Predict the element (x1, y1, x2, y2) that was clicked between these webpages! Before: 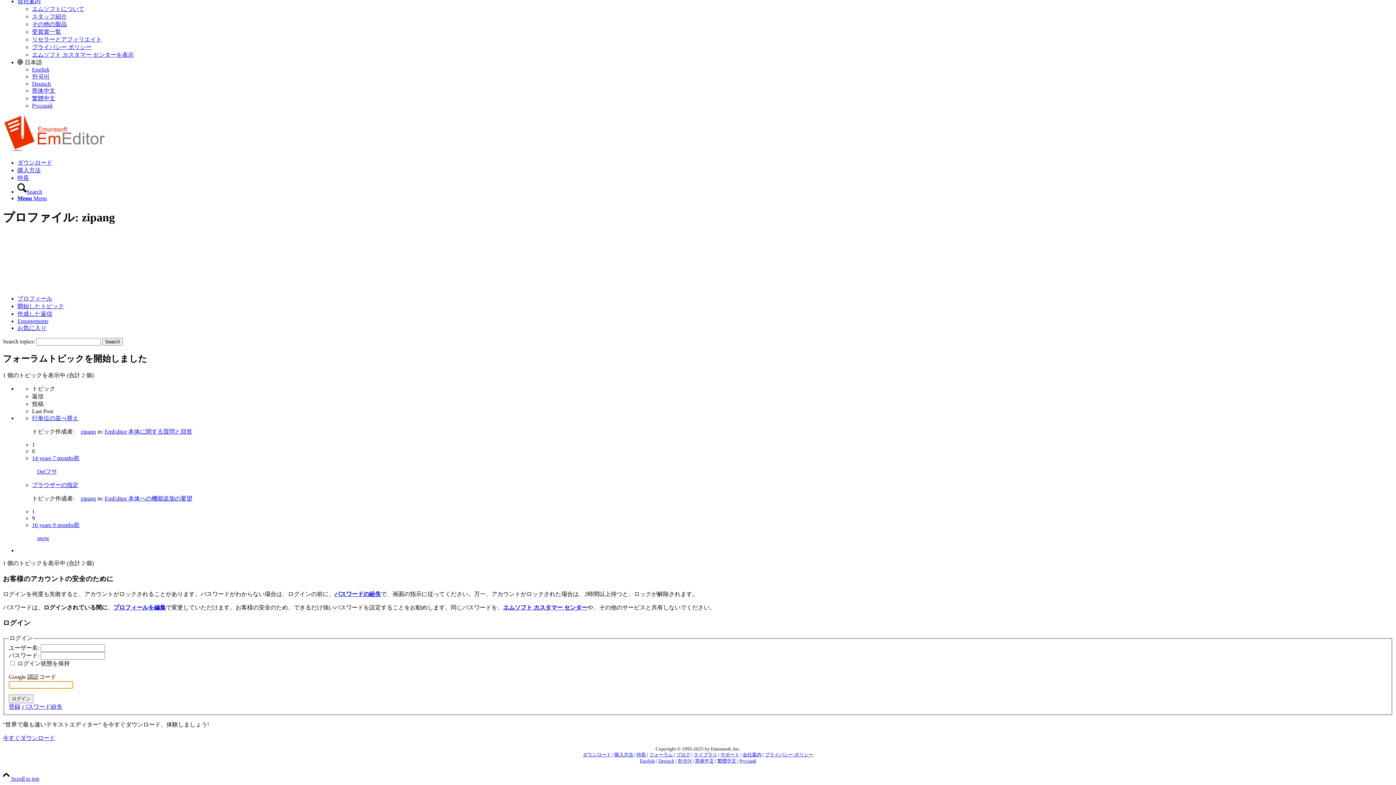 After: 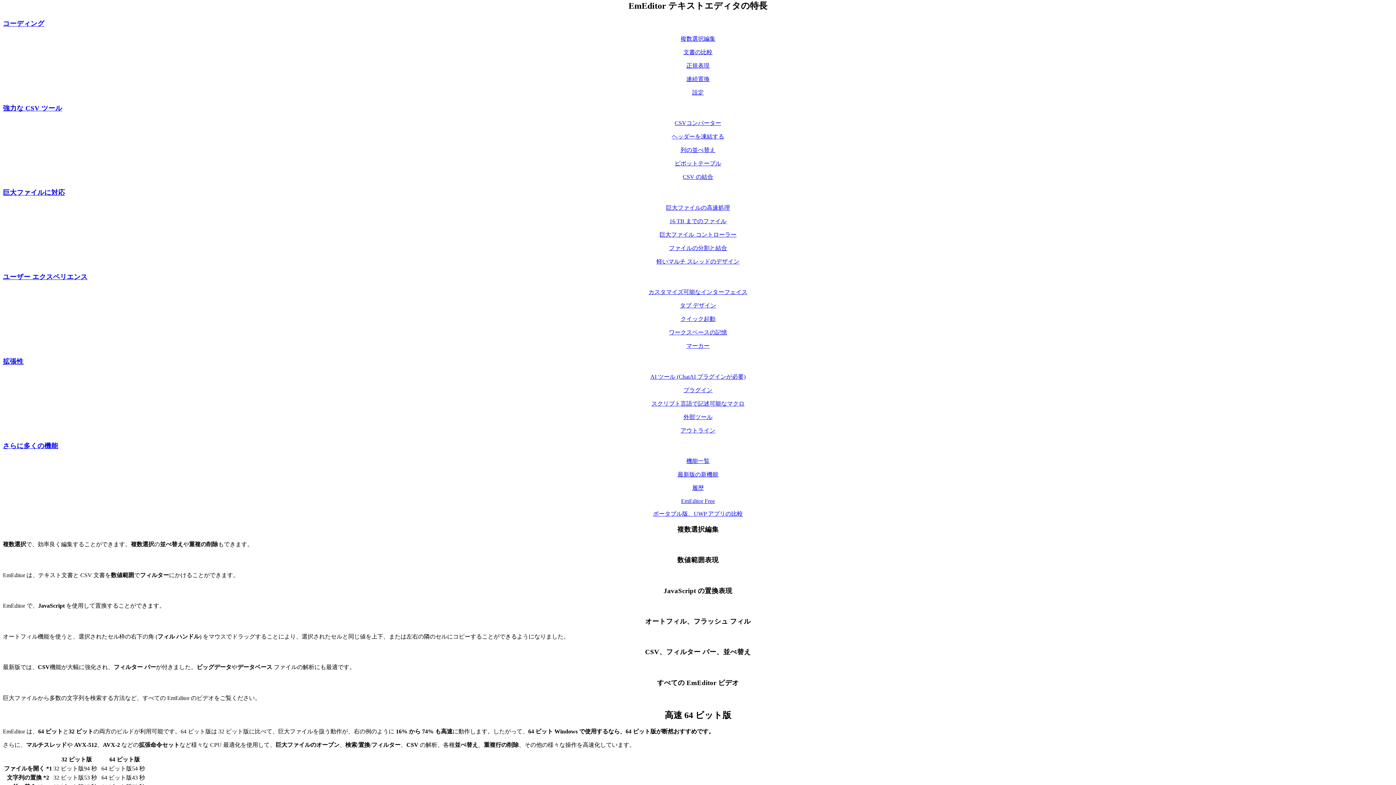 Action: label: 特長 bbox: (636, 752, 646, 757)